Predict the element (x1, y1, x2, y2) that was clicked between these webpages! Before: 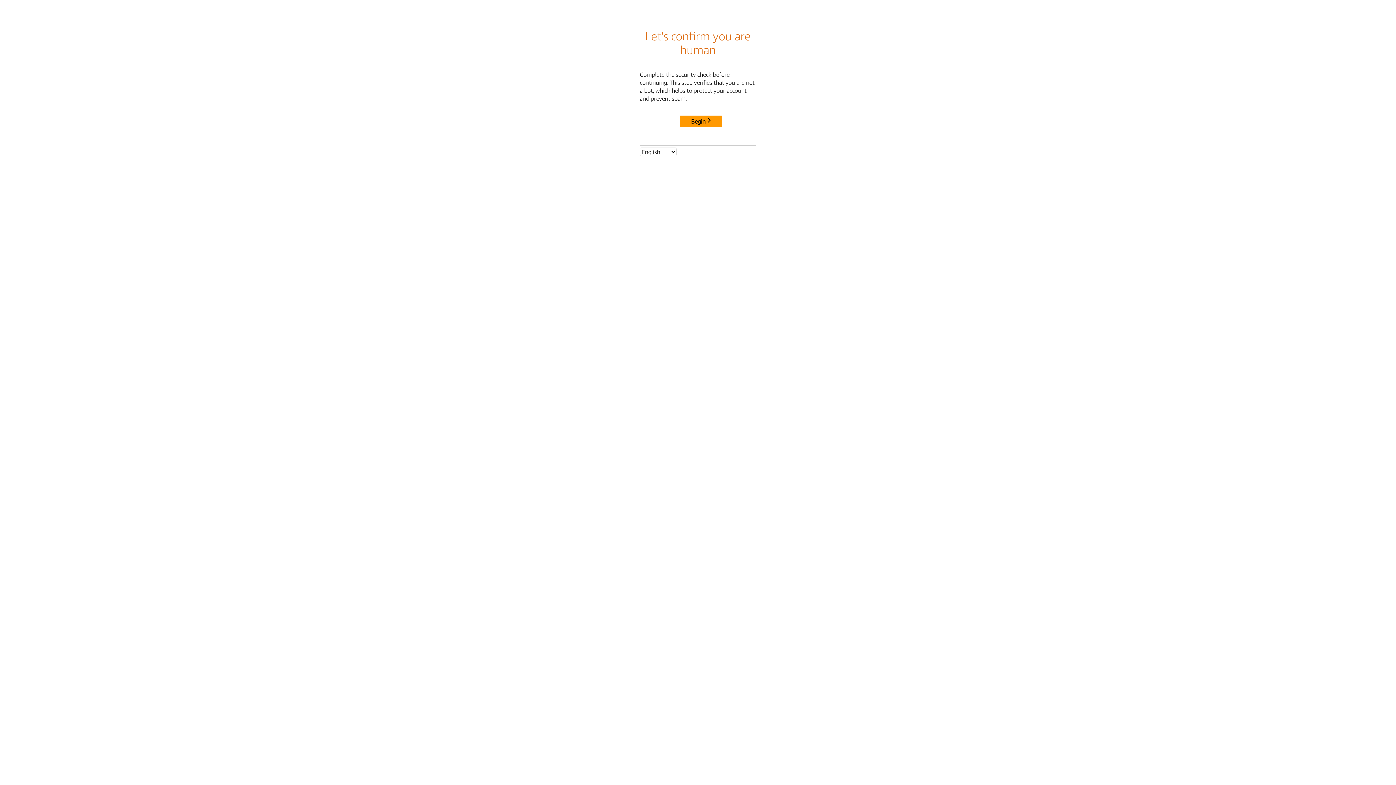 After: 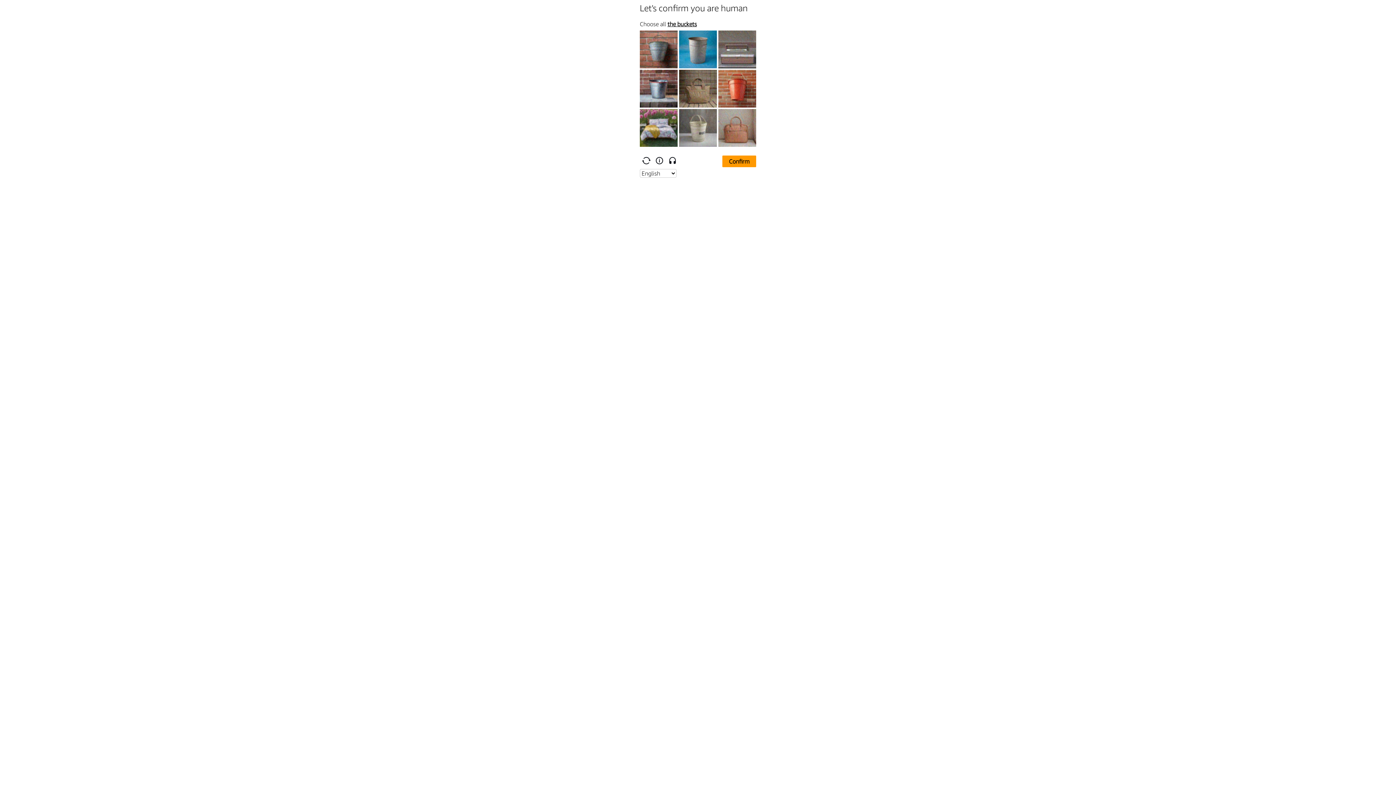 Action: label: Begin bbox: (680, 115, 722, 127)